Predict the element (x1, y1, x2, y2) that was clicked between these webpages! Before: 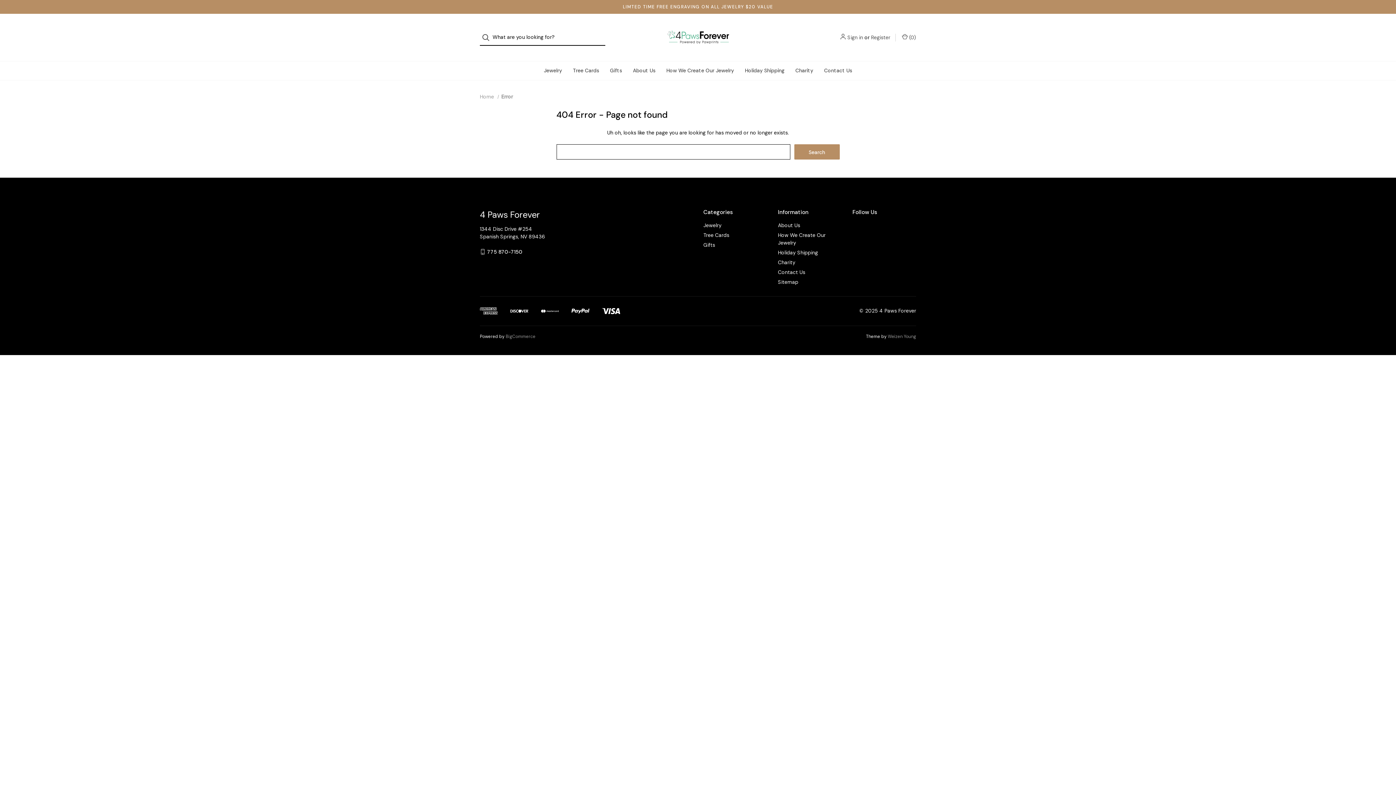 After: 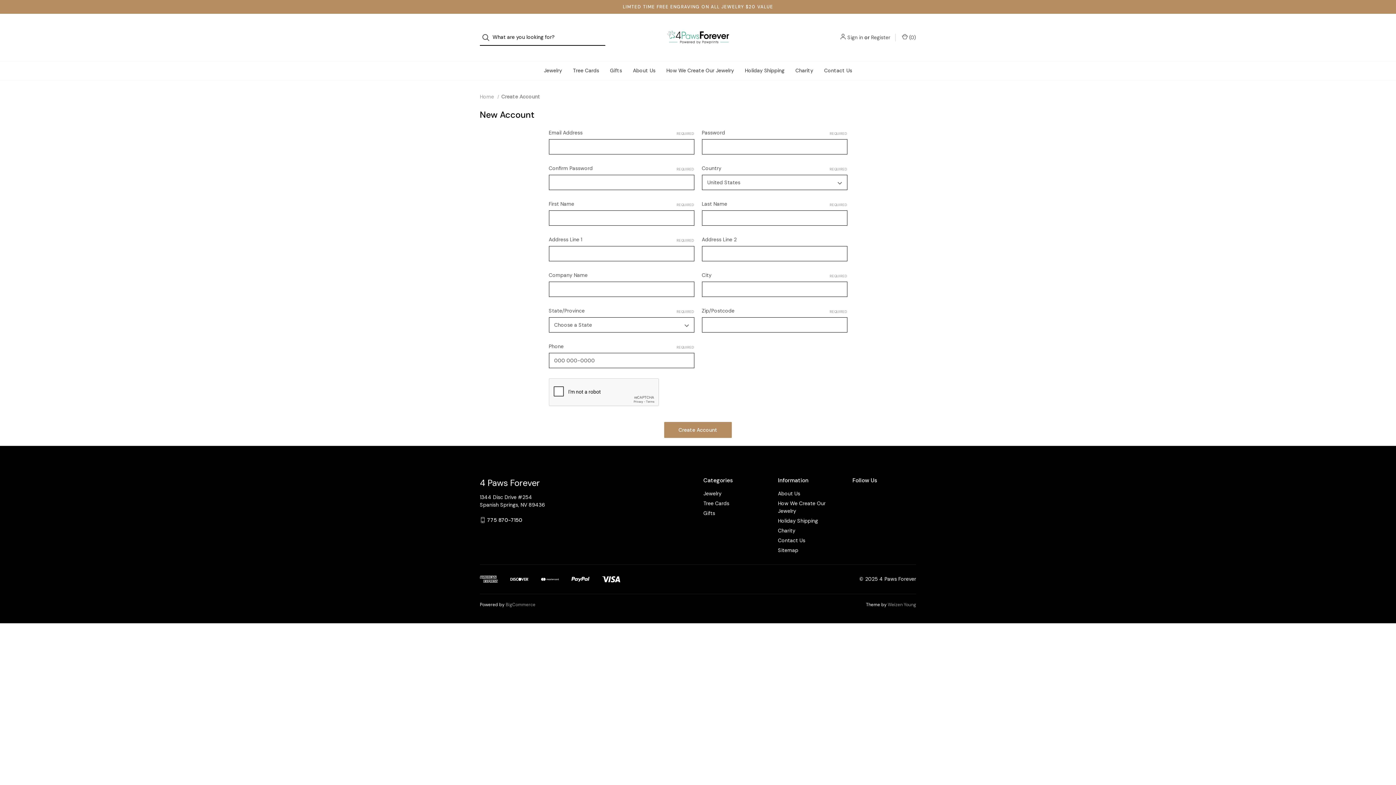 Action: bbox: (871, 33, 890, 41) label: Register